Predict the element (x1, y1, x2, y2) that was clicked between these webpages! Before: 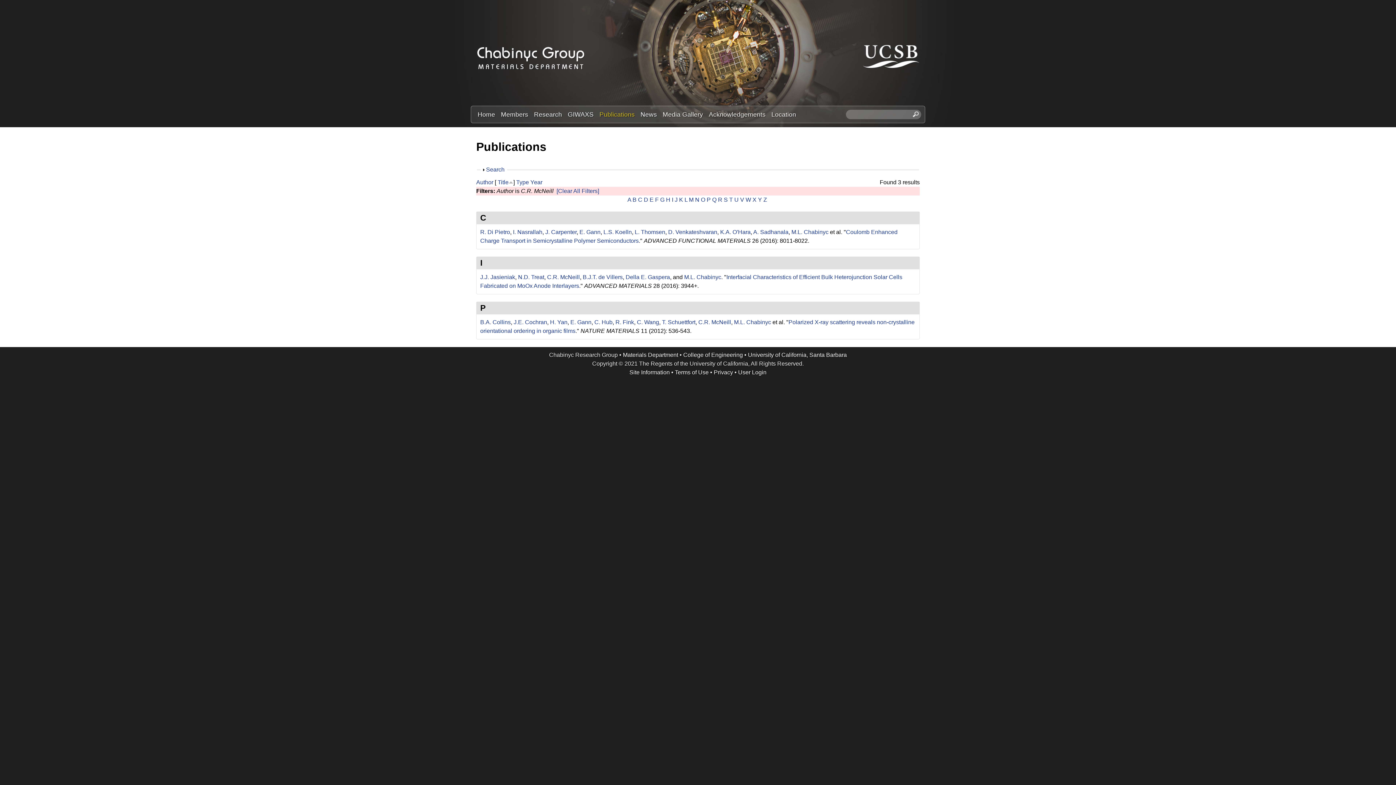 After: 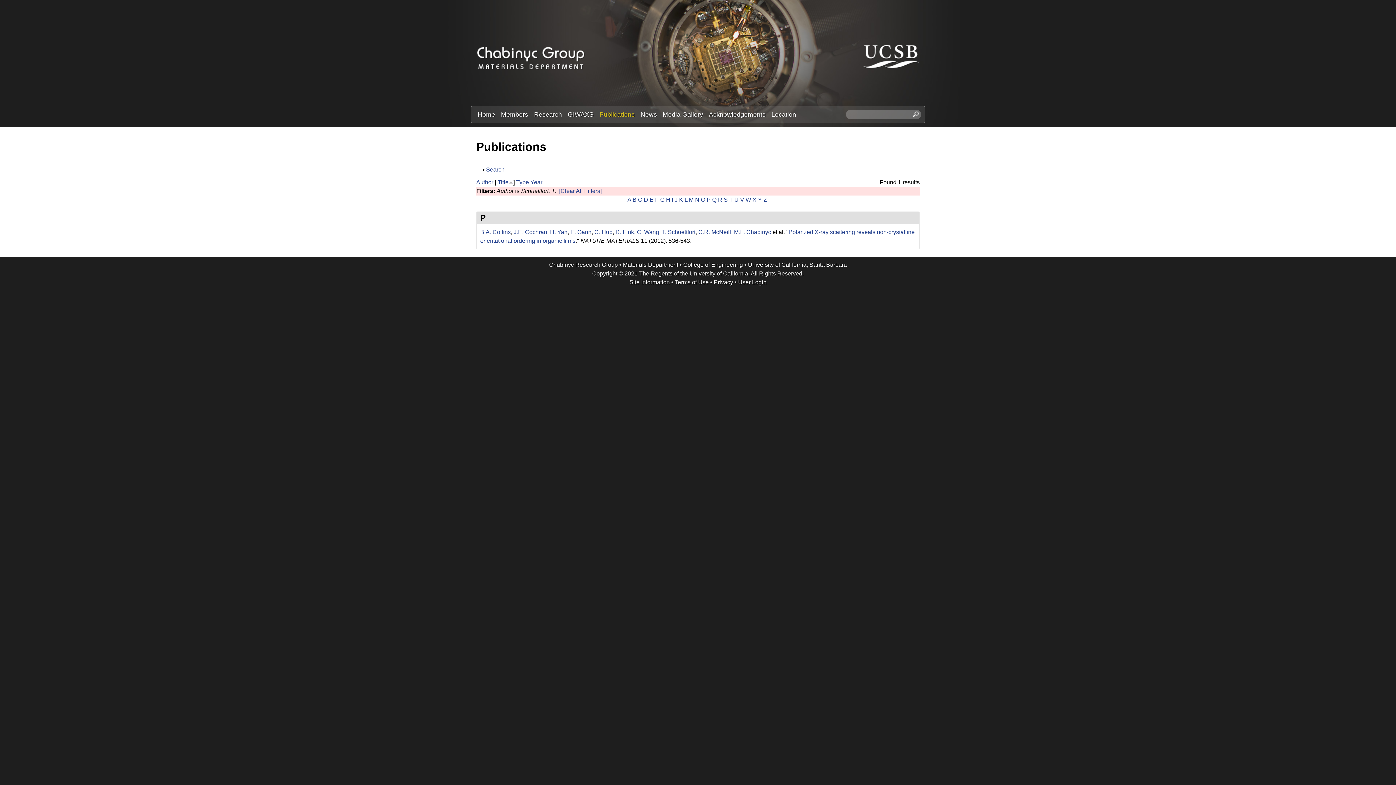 Action: label: T. Schuettfort bbox: (662, 319, 695, 325)